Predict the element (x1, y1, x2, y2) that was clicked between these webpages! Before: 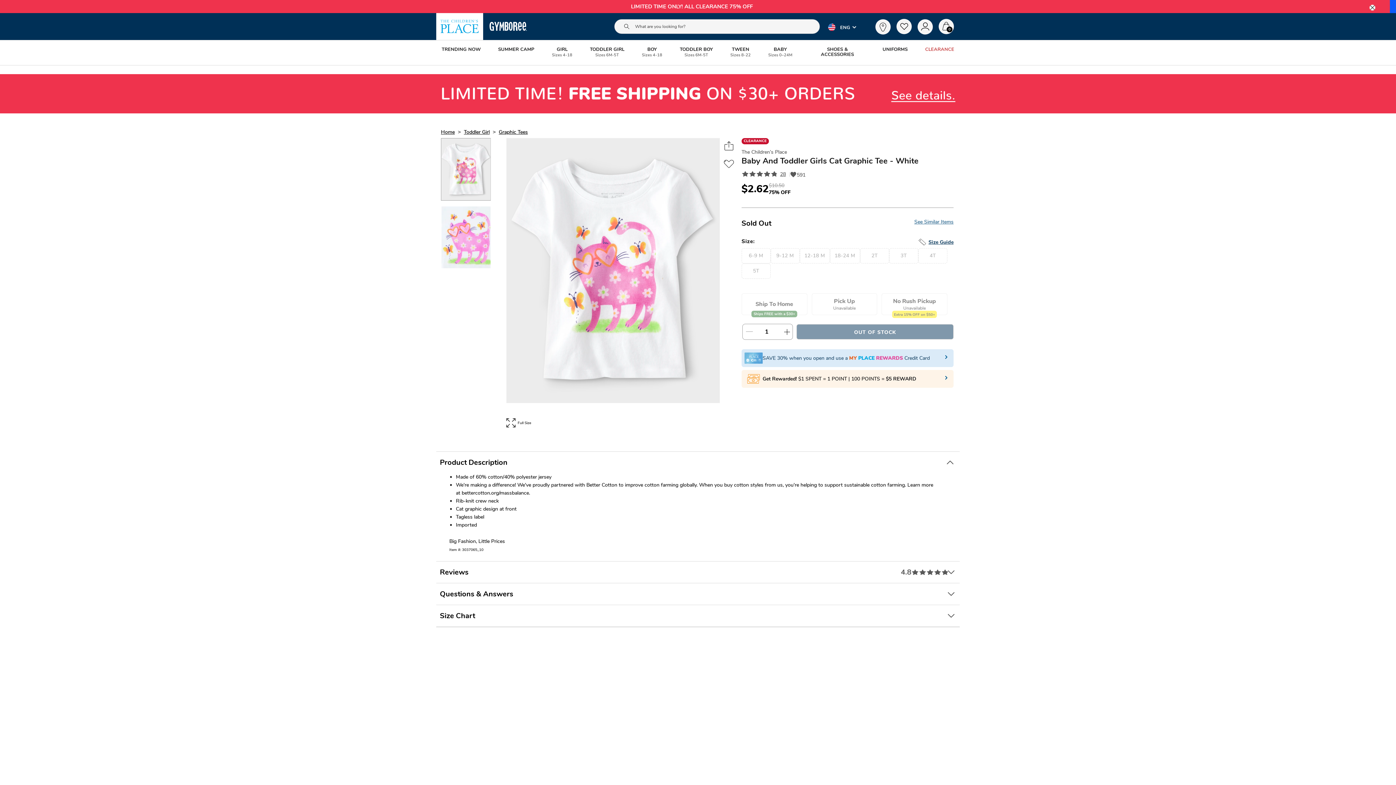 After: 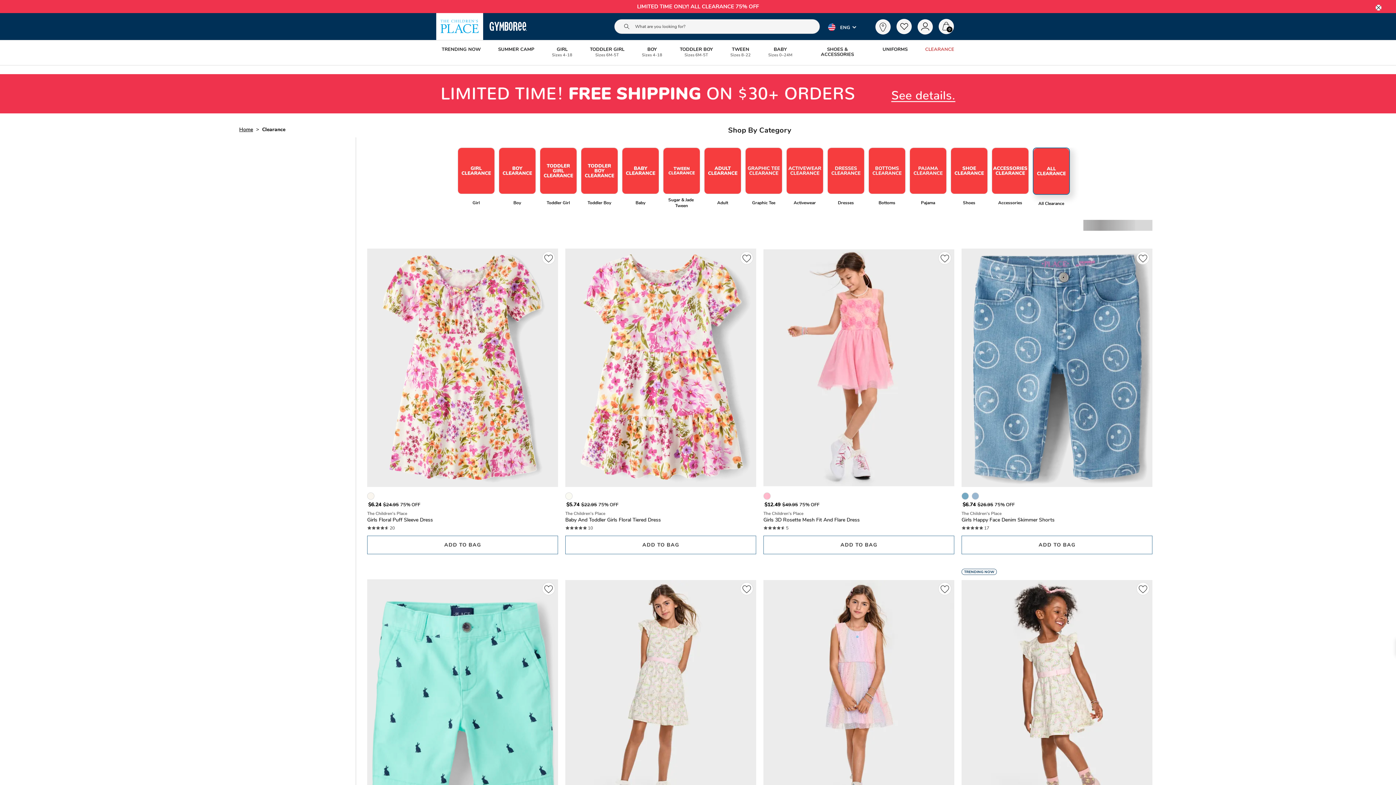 Action: label: CLEARANCE bbox: (925, 39, 954, 58)